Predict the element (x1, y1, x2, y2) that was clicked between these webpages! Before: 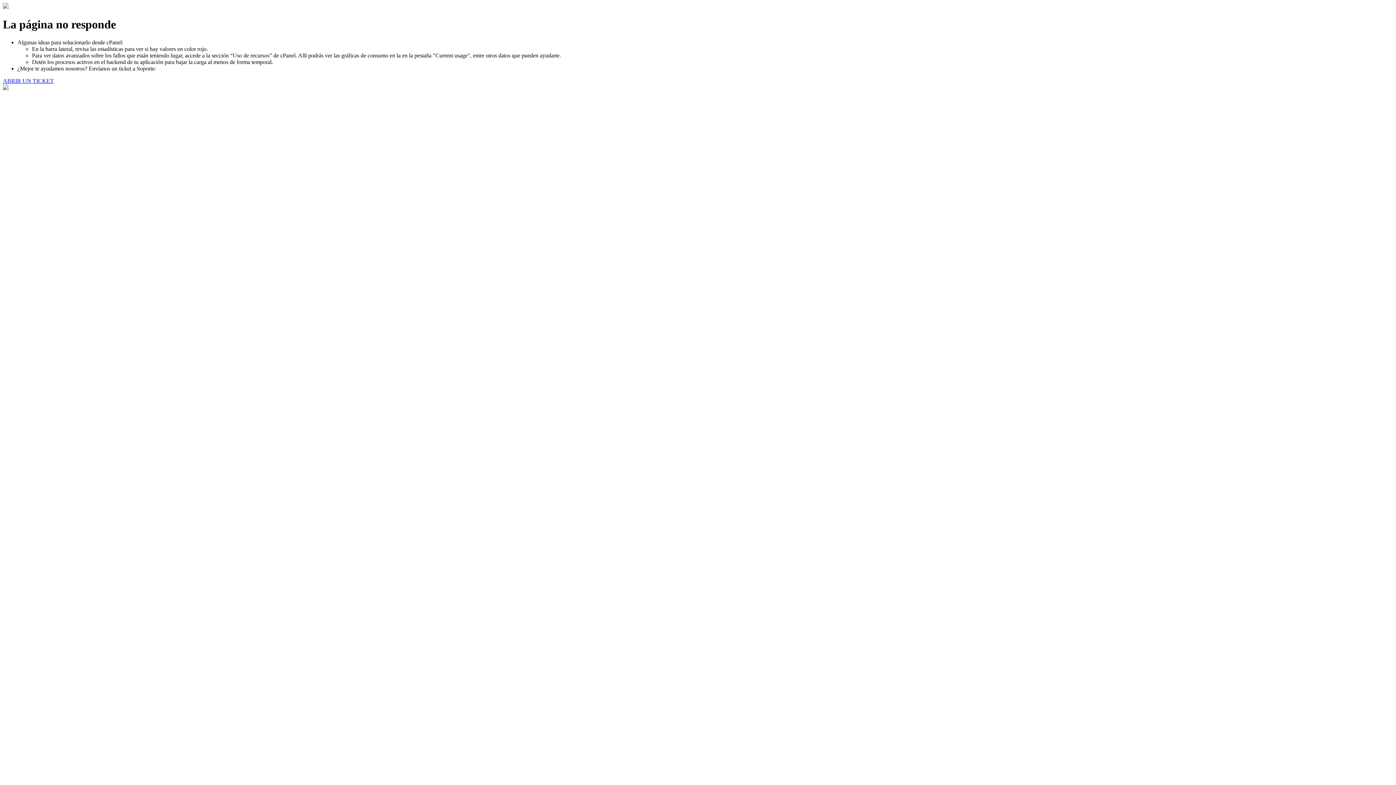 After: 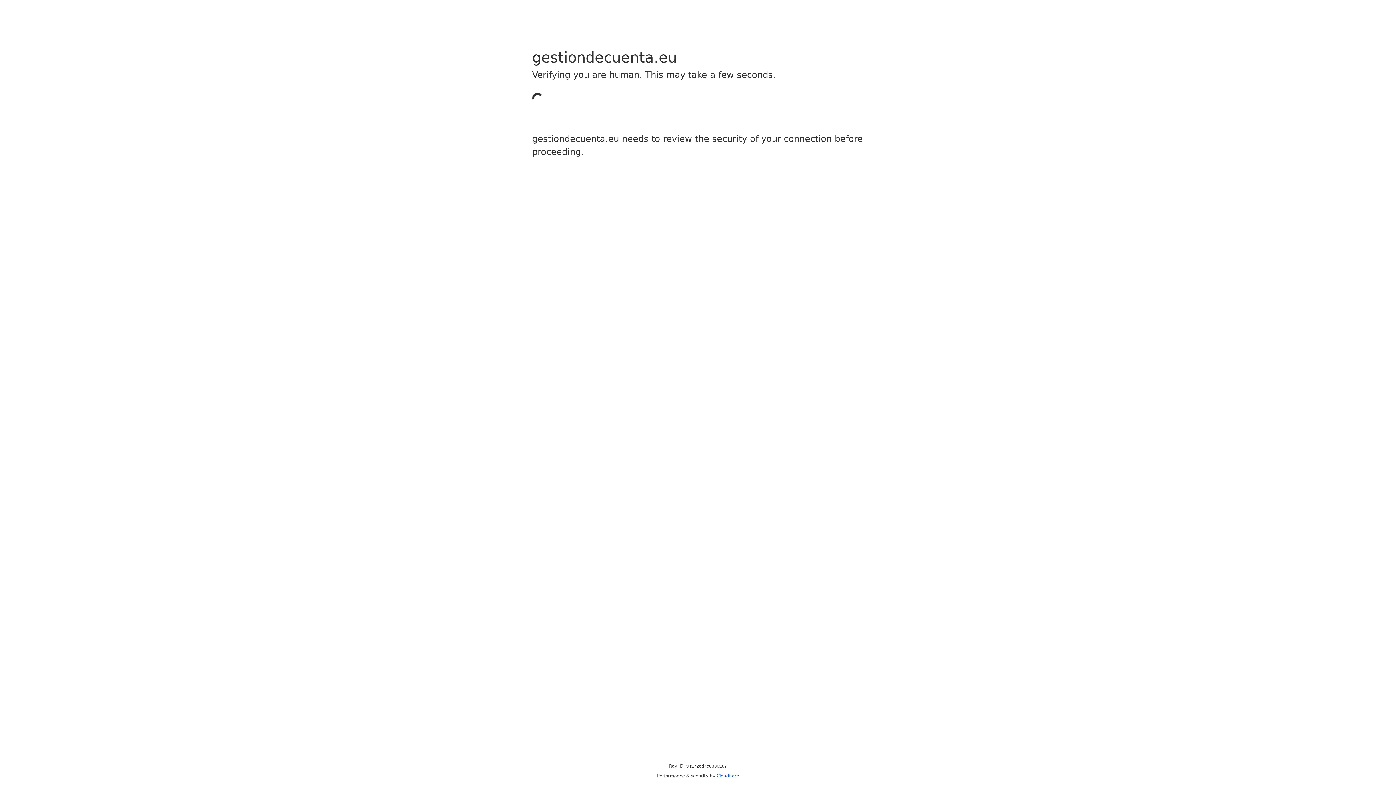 Action: bbox: (2, 77, 53, 83) label: ABRIR UN TICKET